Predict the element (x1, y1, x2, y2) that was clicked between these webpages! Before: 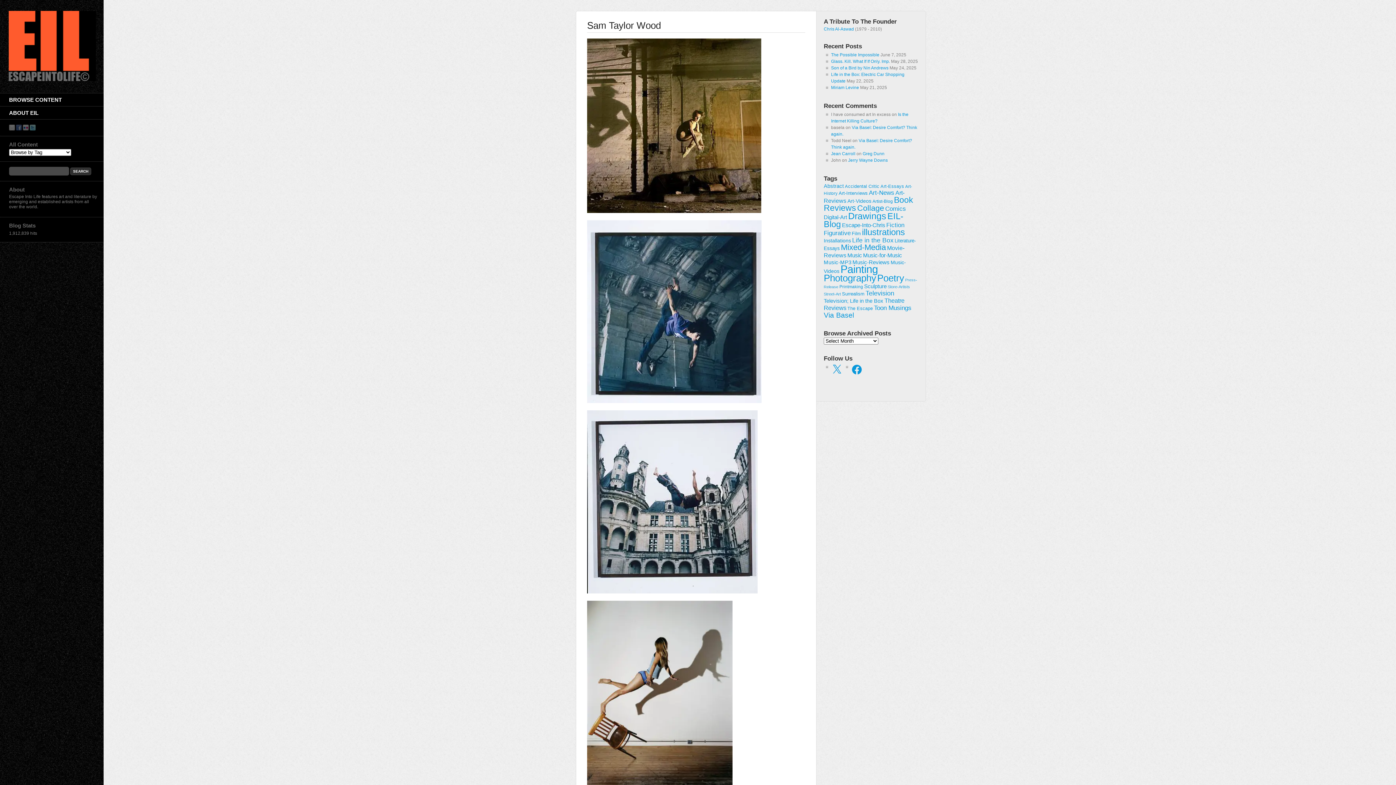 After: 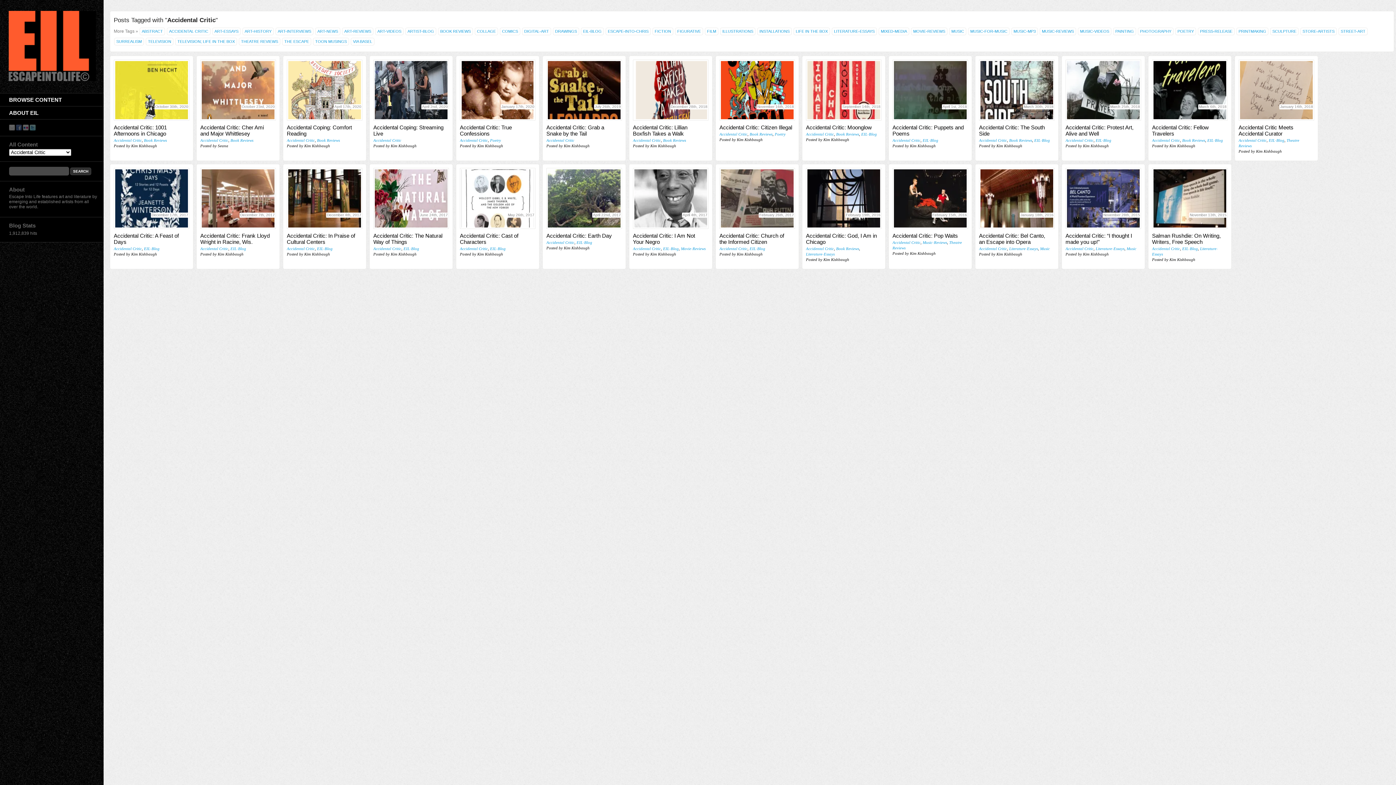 Action: label: Accidental Critic (27 items) bbox: (845, 183, 879, 189)